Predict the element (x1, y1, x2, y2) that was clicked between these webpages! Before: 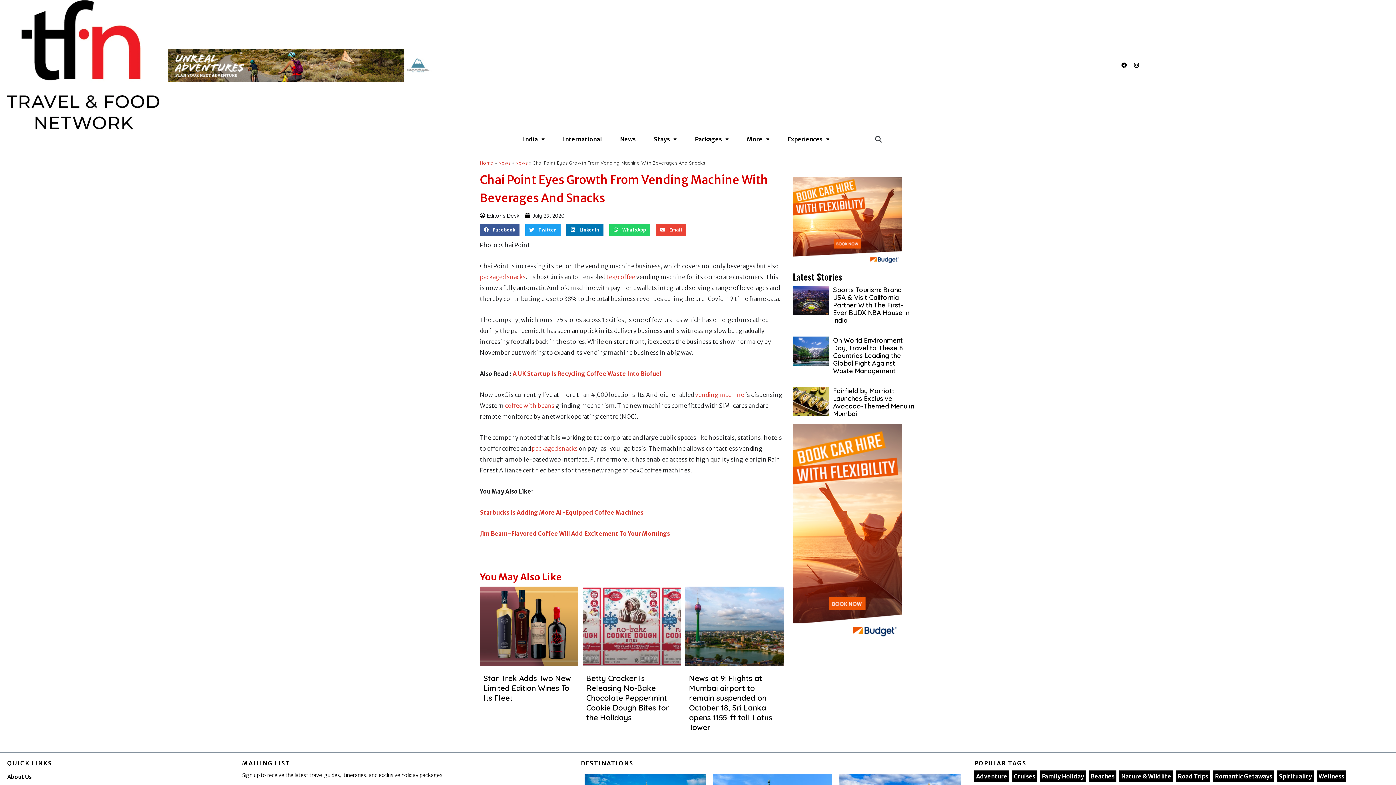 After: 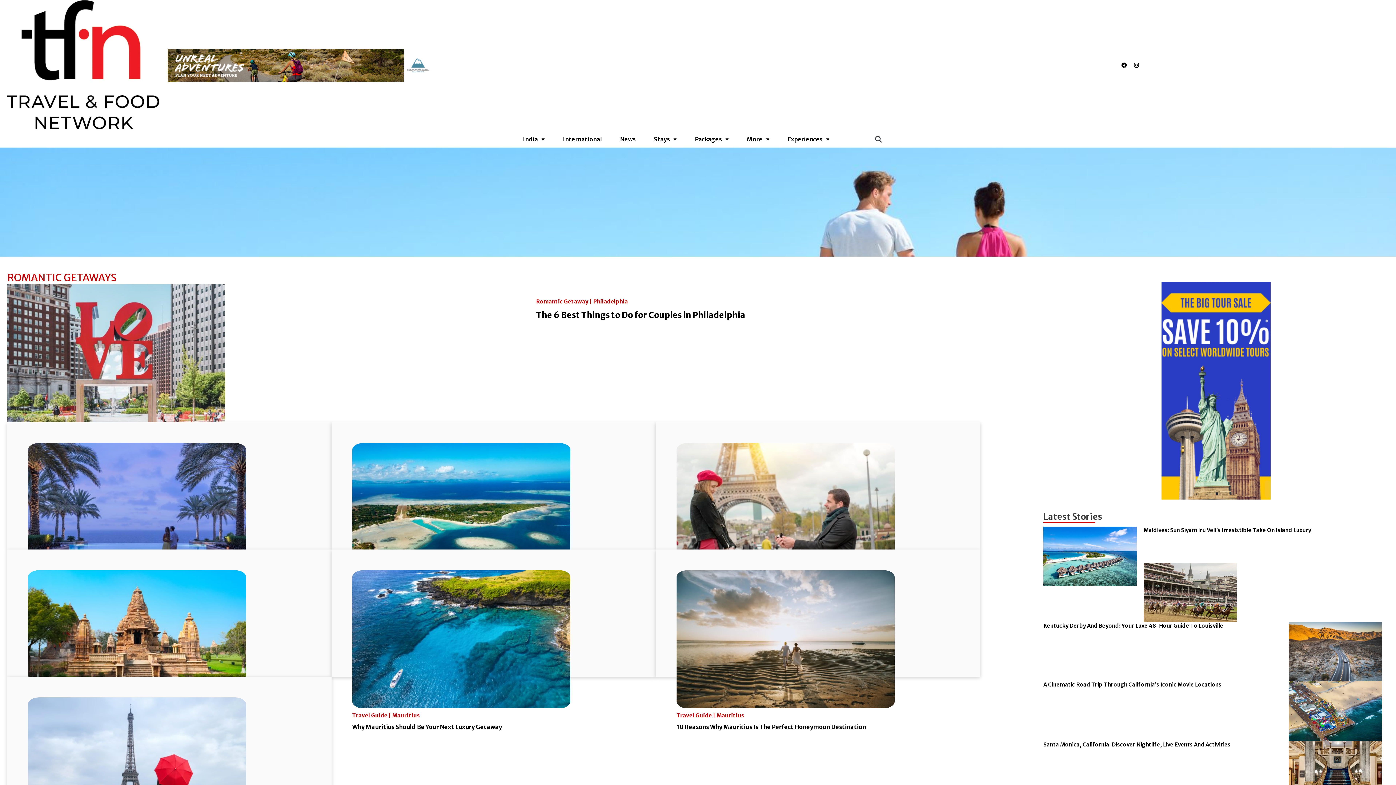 Action: bbox: (1213, 770, 1274, 782) label: Romantic Getaways